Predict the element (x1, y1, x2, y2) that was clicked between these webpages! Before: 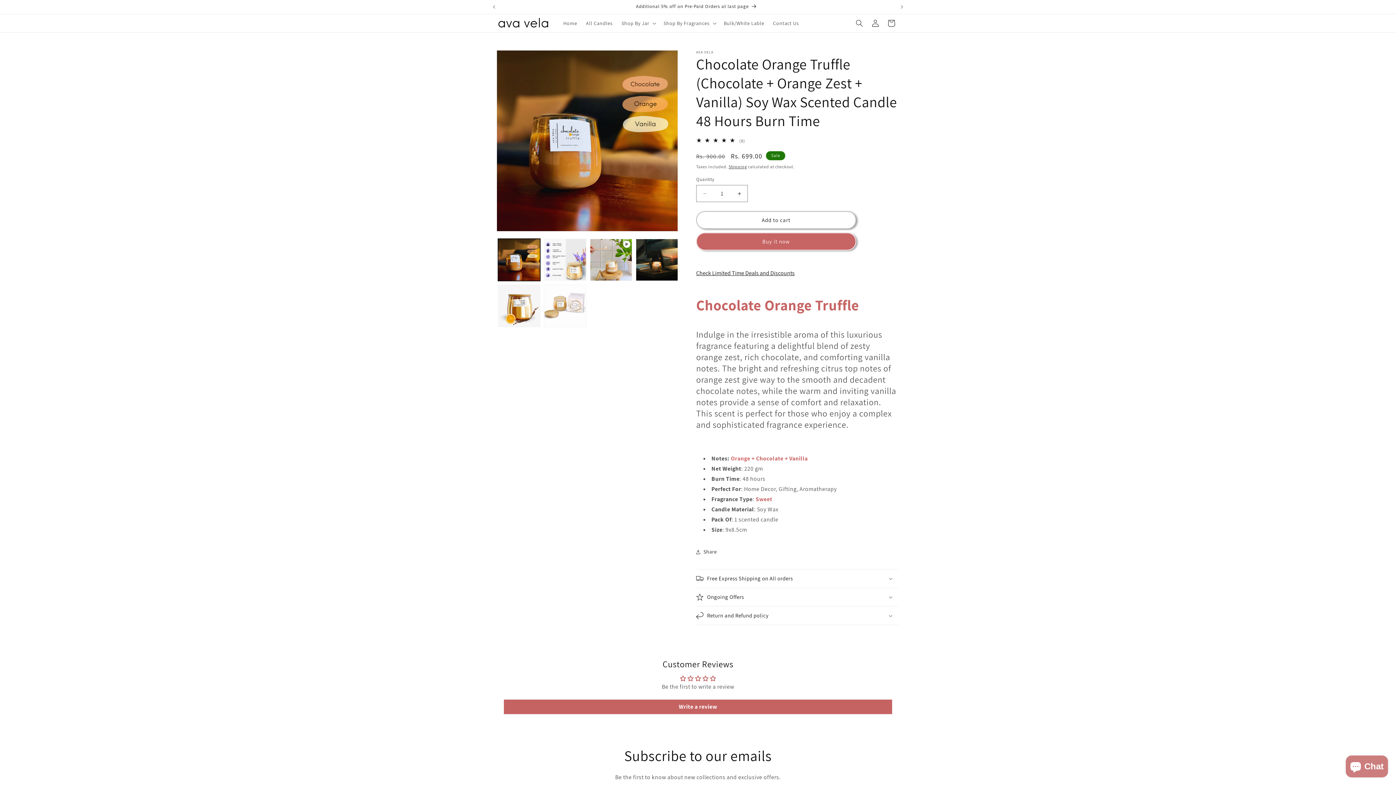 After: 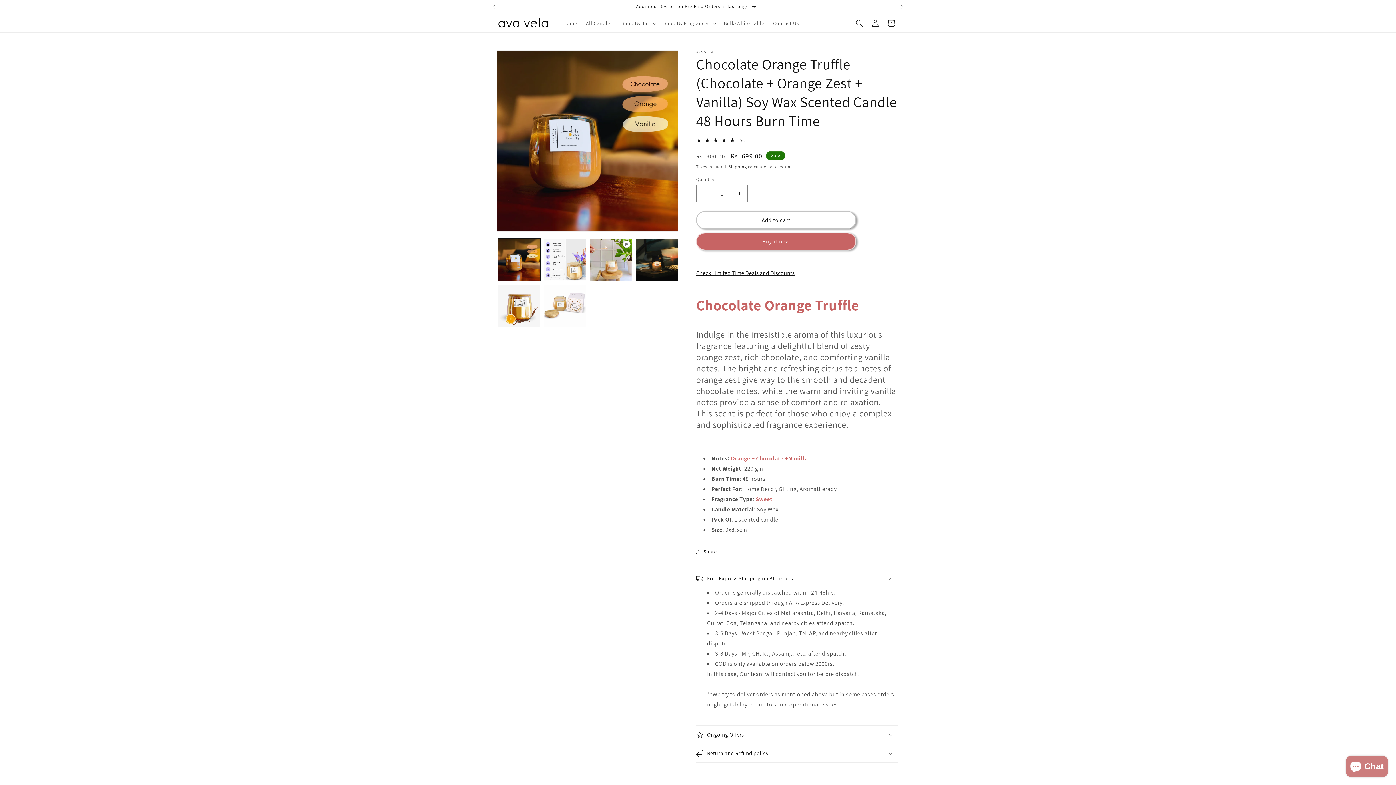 Action: bbox: (696, 569, 898, 587) label: Free Express Shipping on All orders